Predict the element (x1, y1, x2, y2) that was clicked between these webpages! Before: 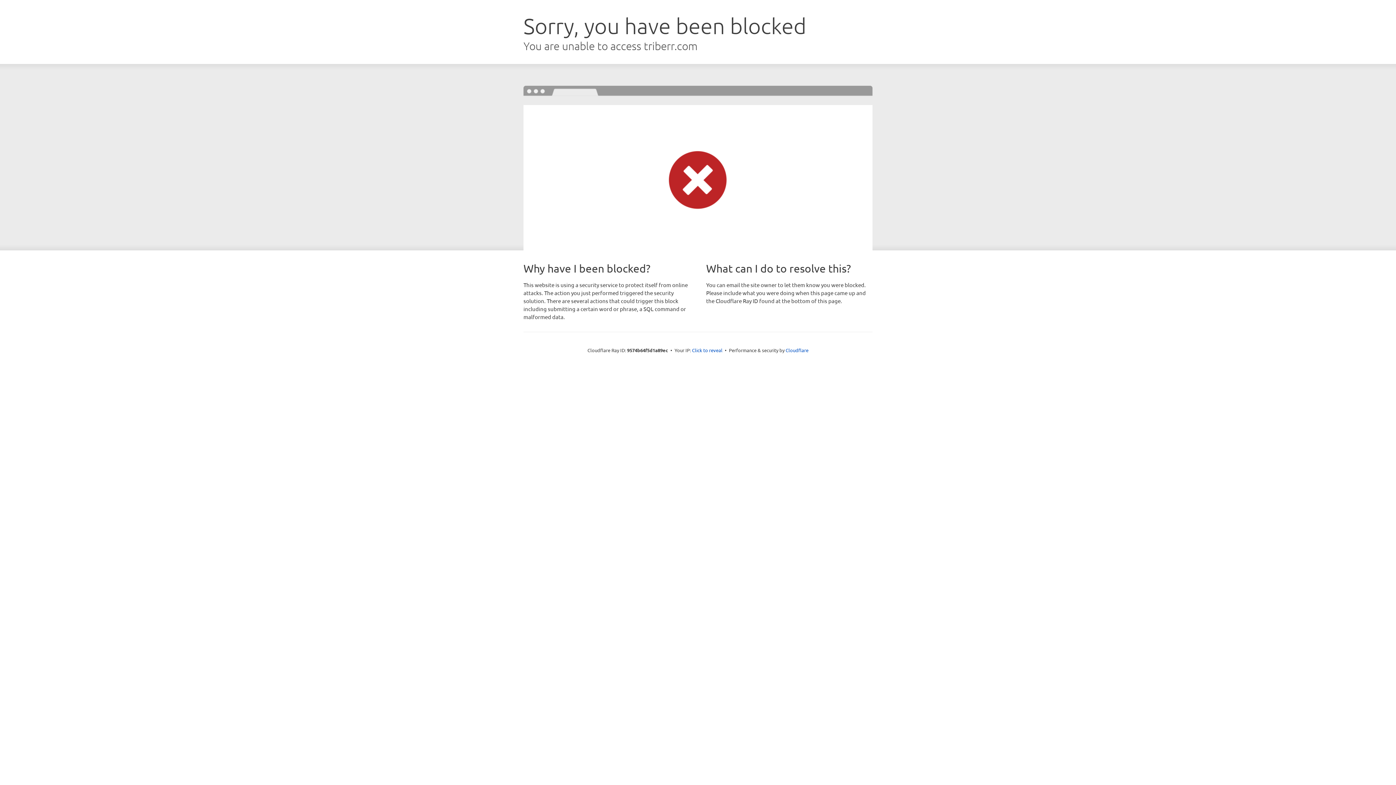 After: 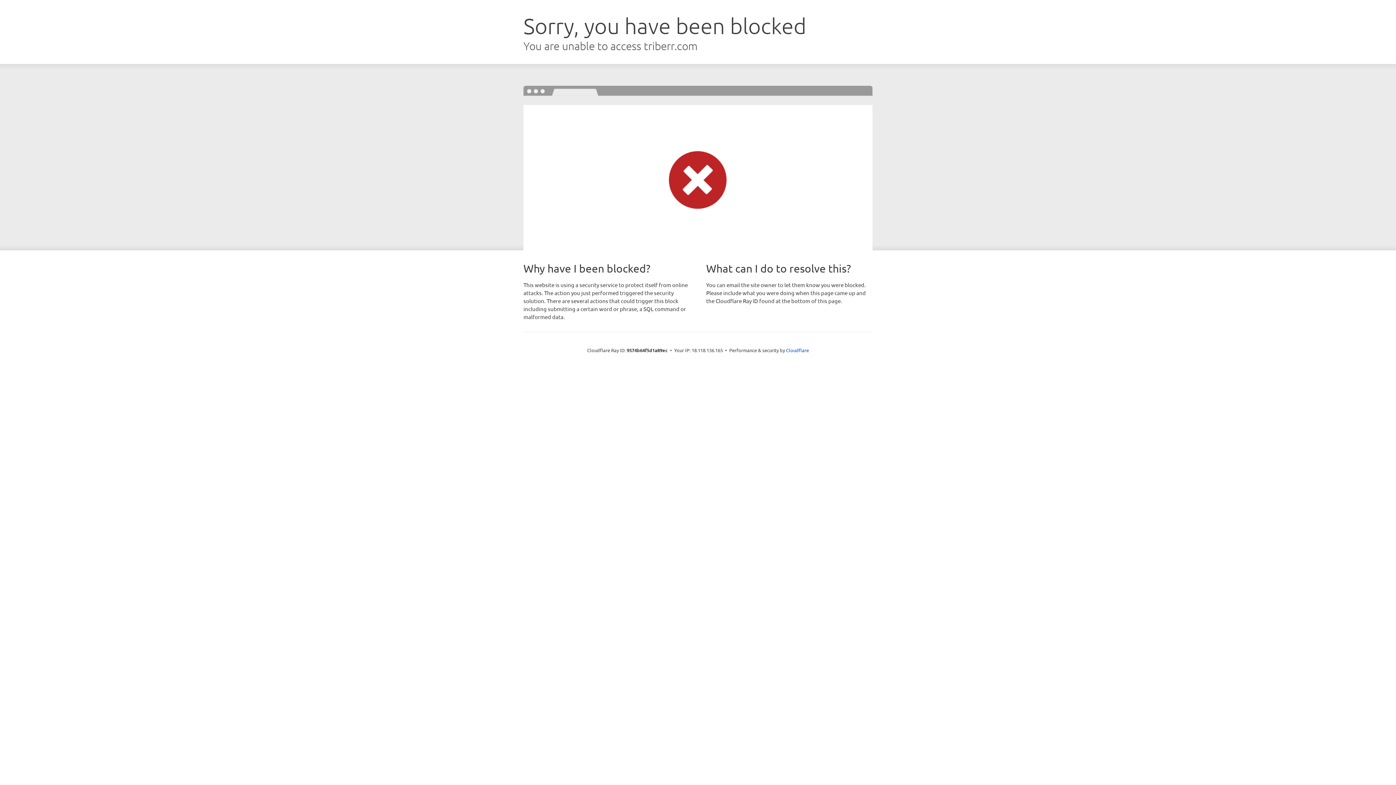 Action: label: Click to reveal bbox: (692, 346, 722, 353)